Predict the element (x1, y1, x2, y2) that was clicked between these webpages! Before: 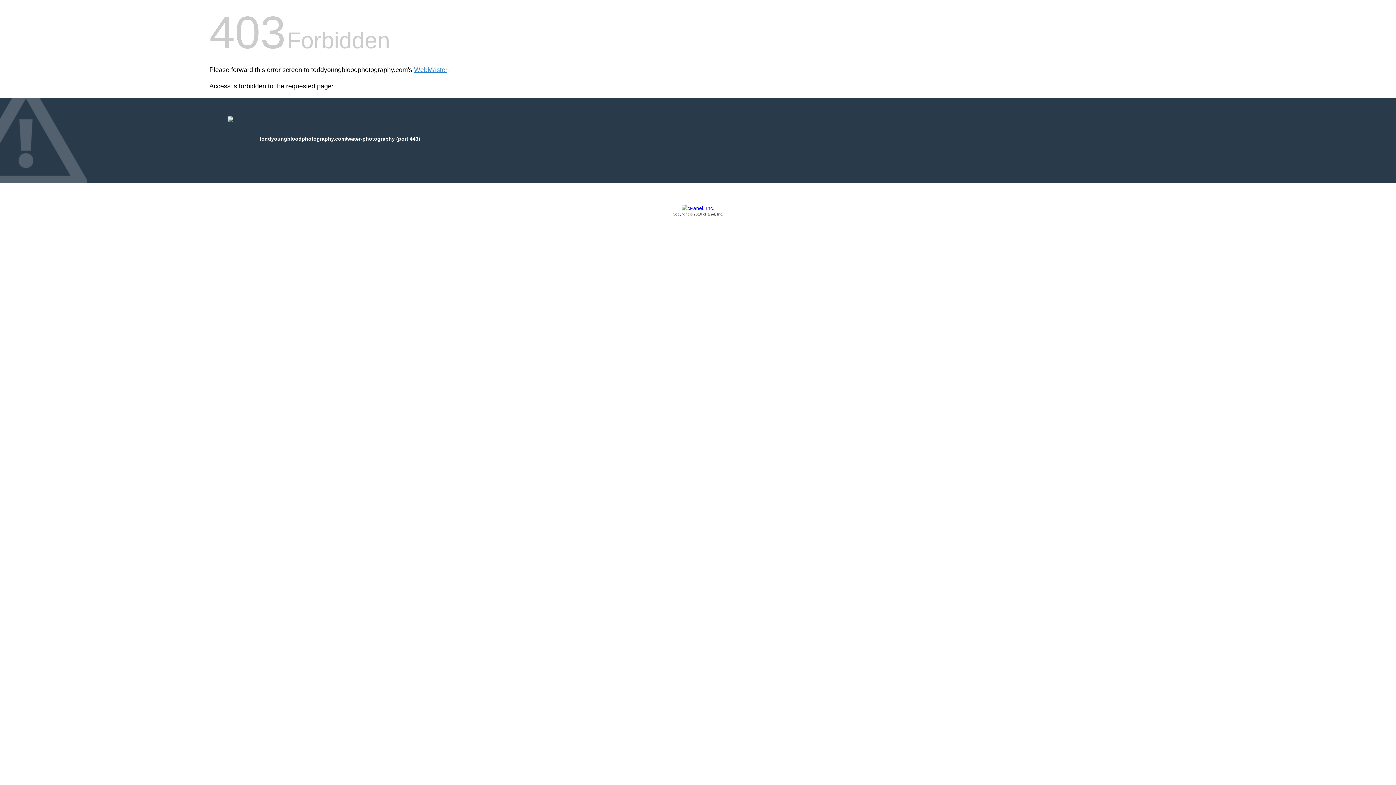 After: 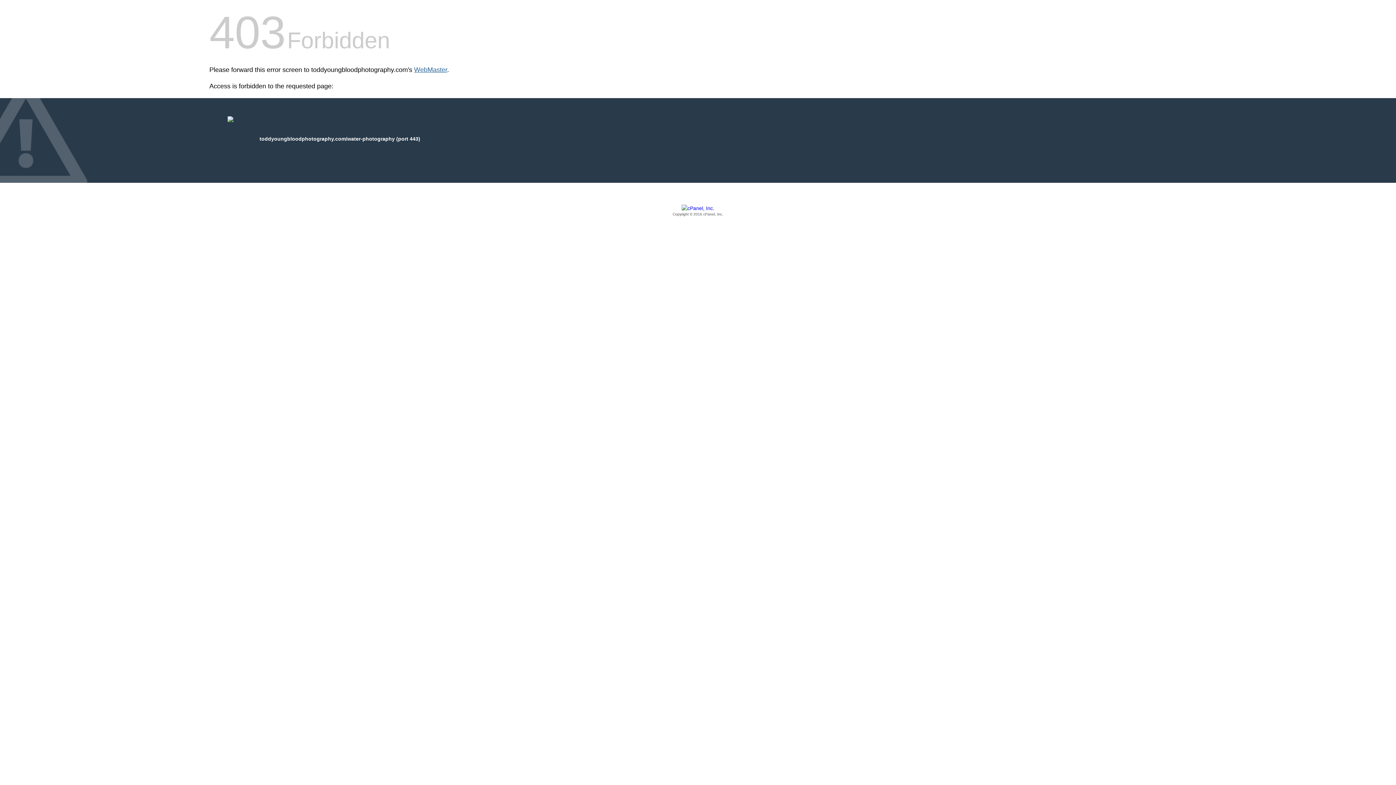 Action: bbox: (414, 66, 447, 73) label: WebMaster